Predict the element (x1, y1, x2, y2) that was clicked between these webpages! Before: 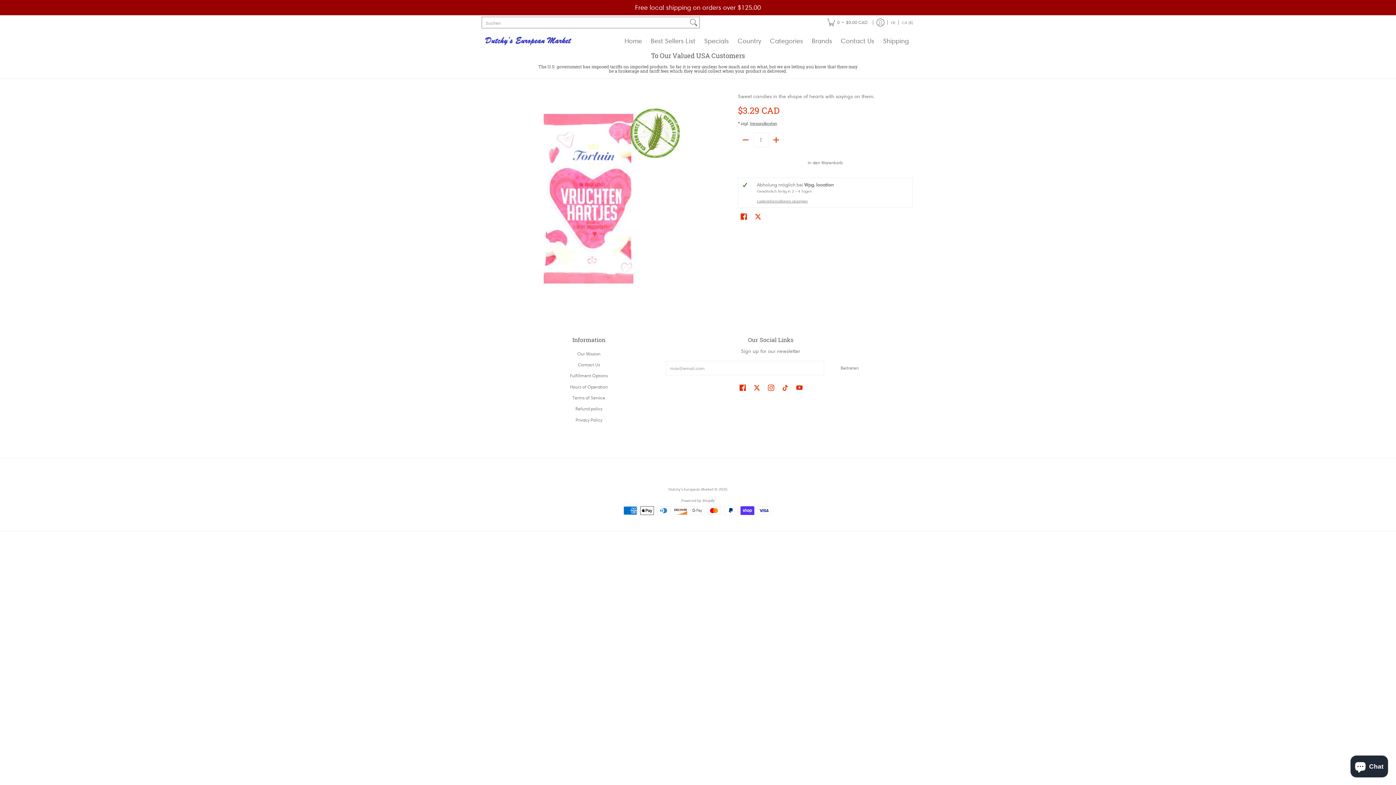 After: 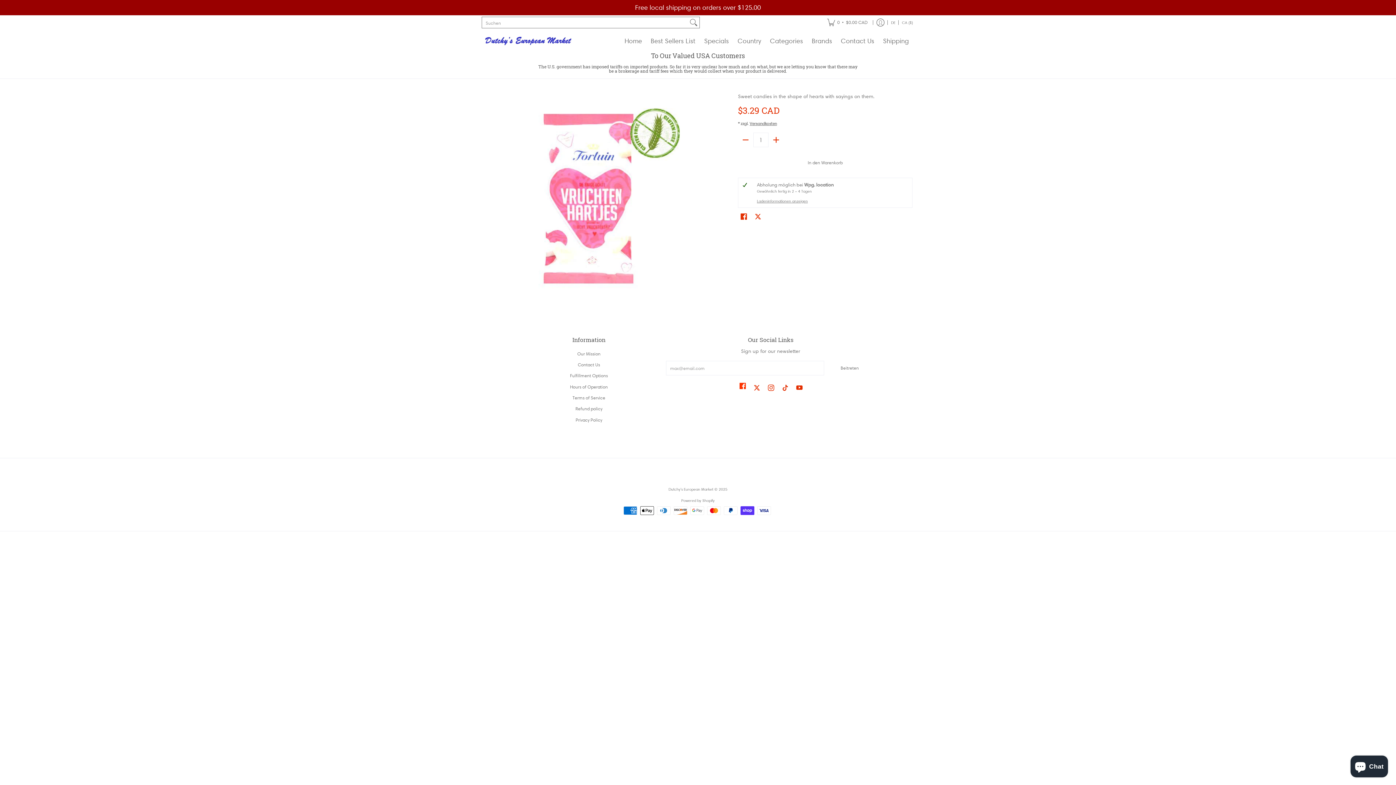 Action: label: Dutchy&#39;s European Market auf Facebook ansehen bbox: (737, 382, 747, 392)